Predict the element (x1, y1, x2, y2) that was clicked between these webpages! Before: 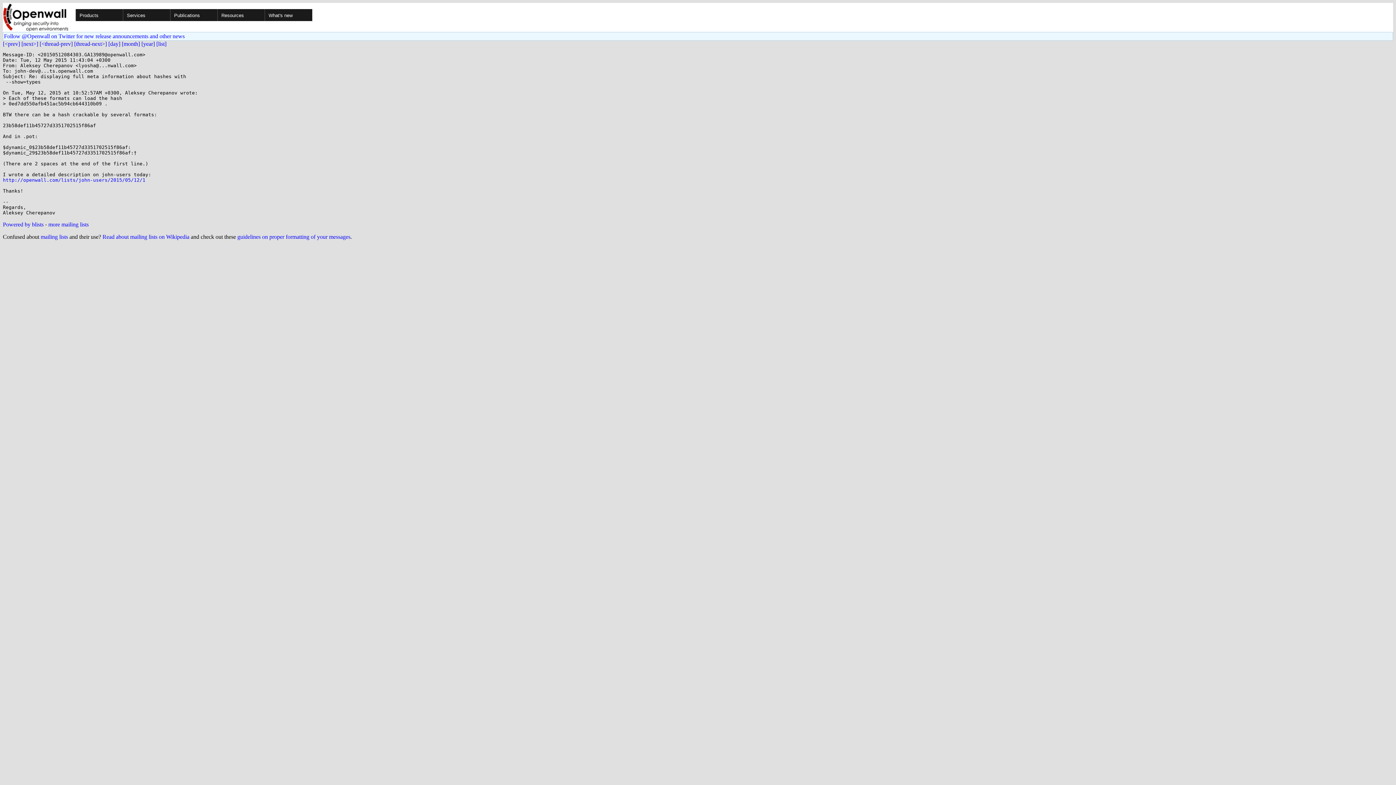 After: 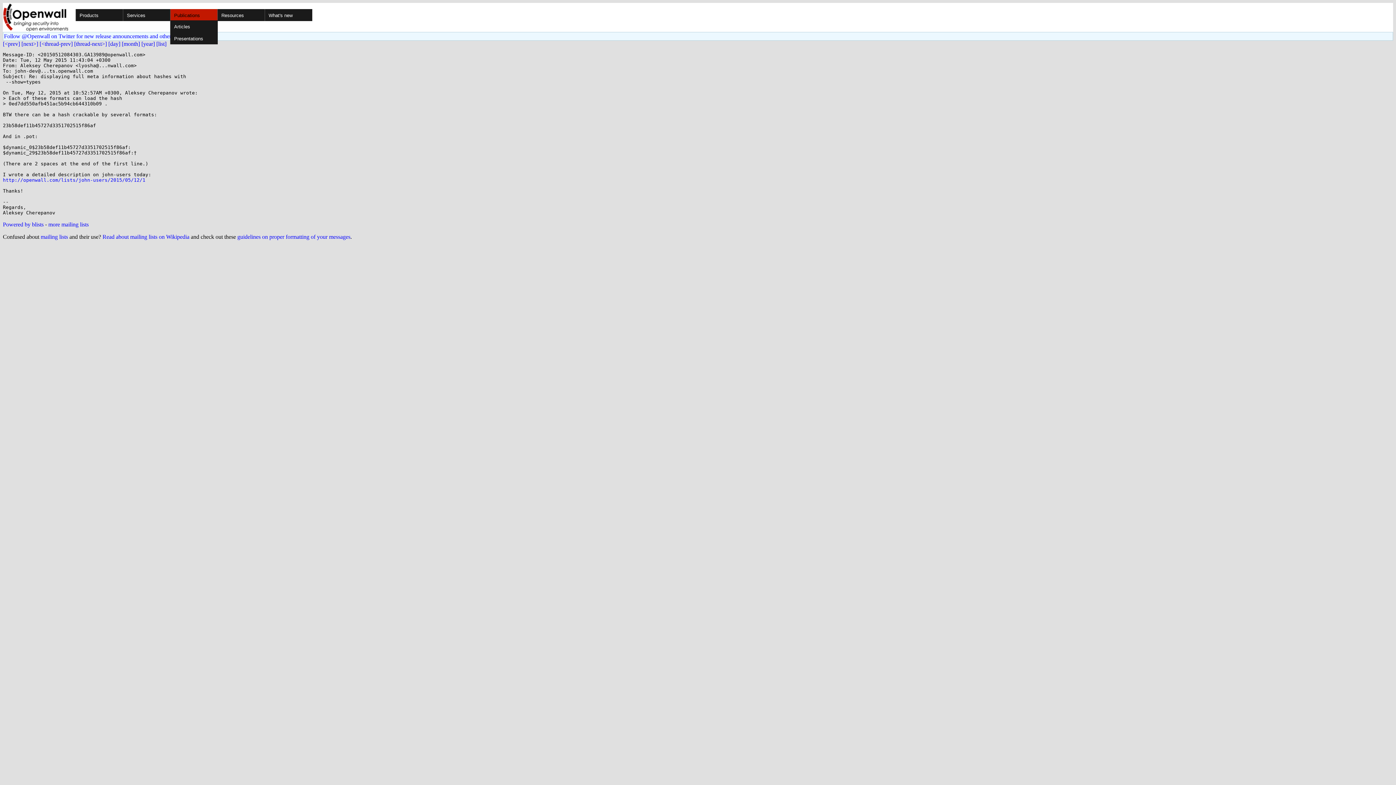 Action: label: Publications bbox: (170, 9, 263, 21)